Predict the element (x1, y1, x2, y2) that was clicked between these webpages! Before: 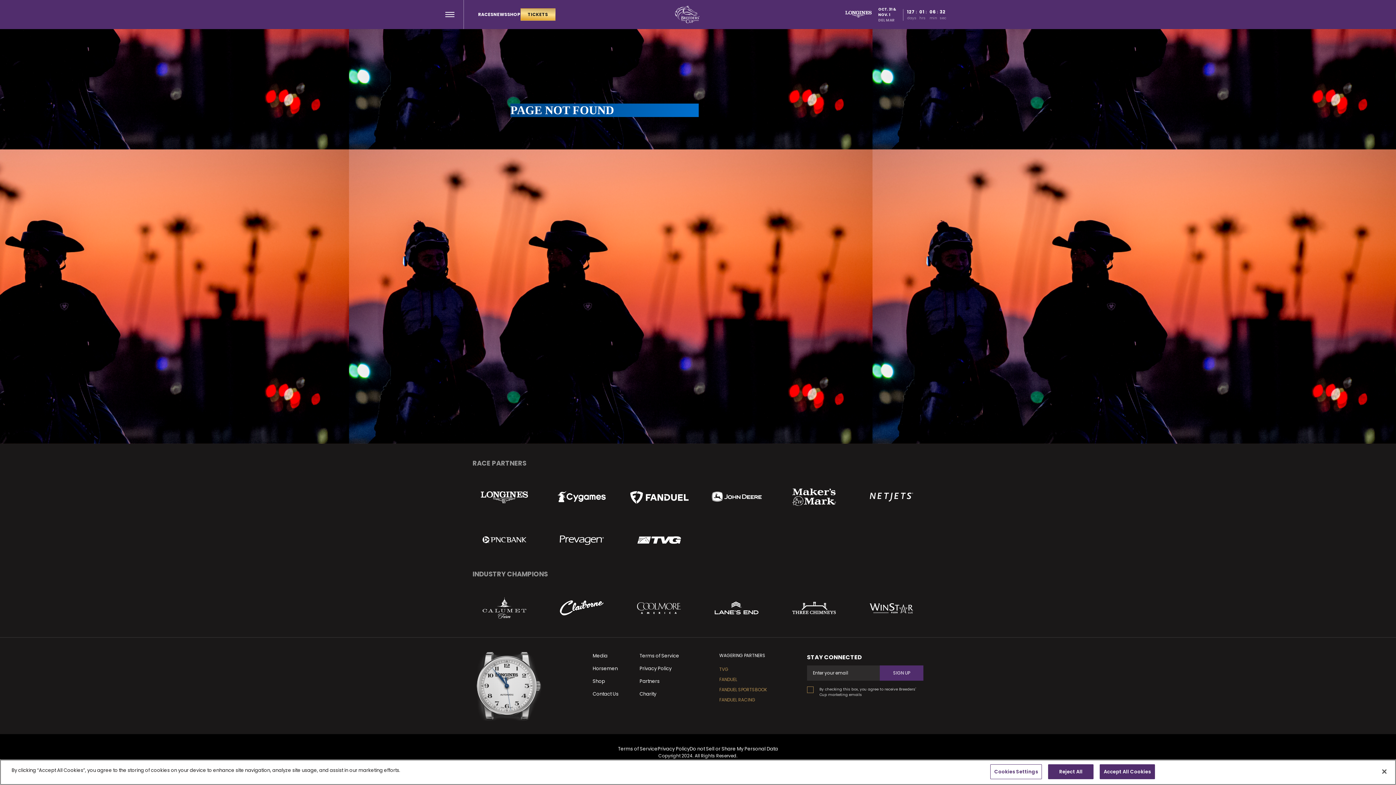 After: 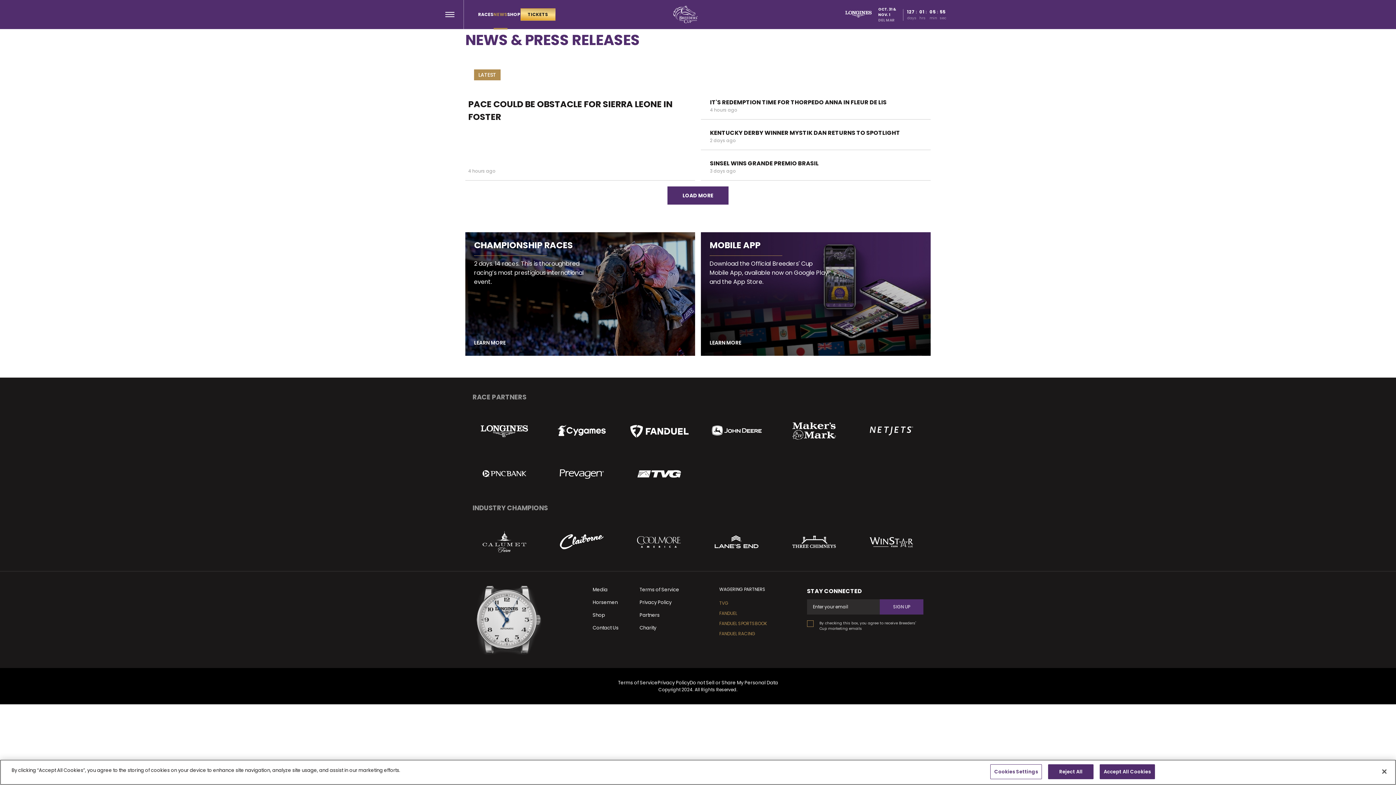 Action: label: NEWS bbox: (493, 0, 507, 29)